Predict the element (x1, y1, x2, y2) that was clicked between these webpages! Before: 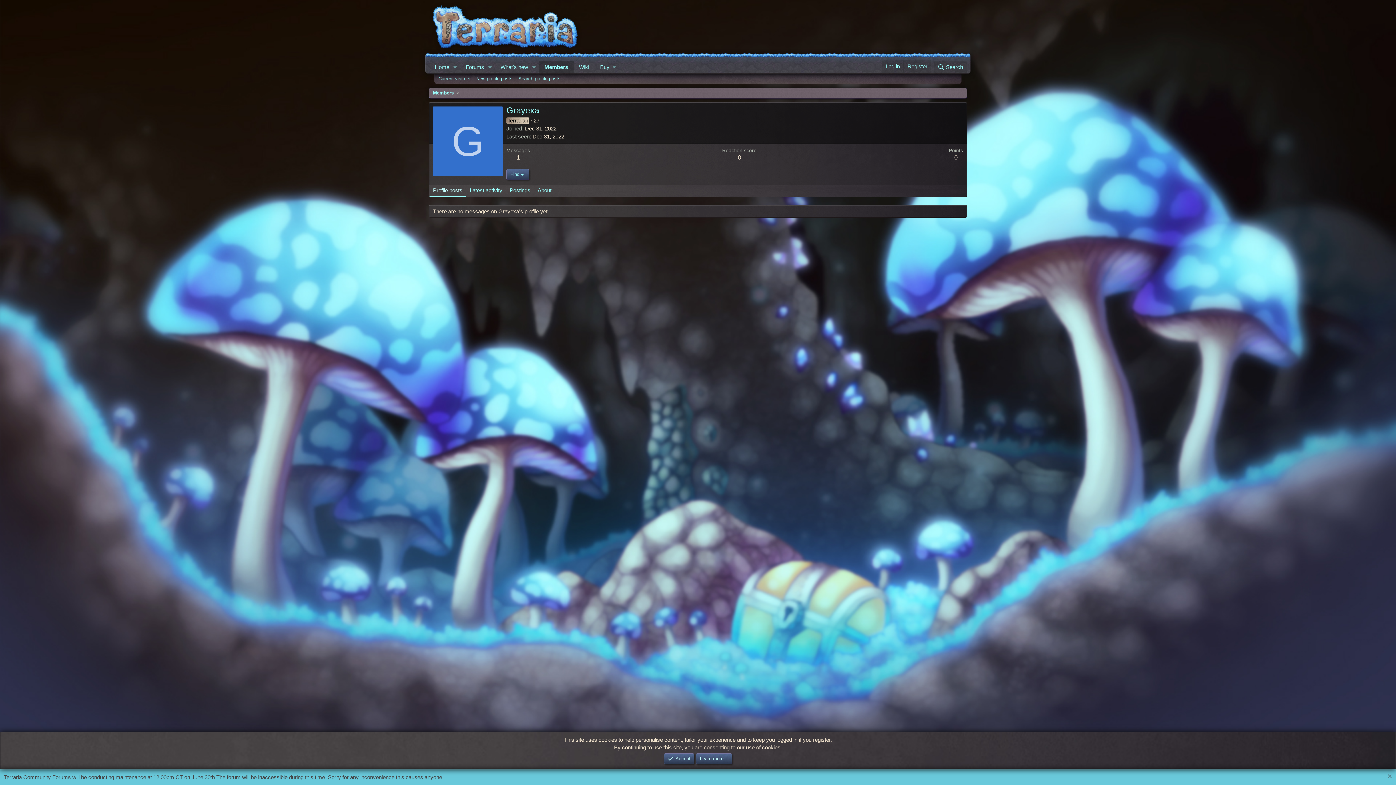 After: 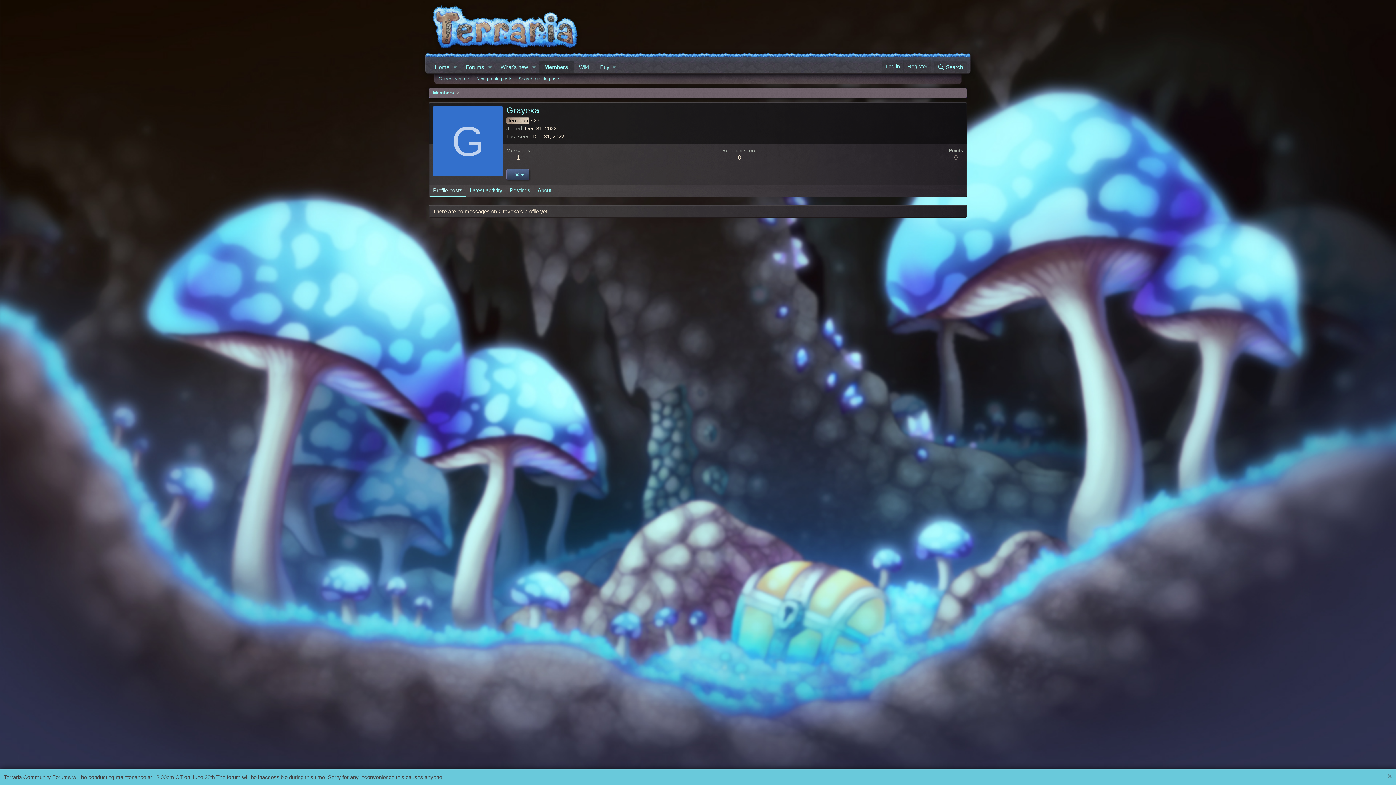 Action: label: Accept bbox: (663, 753, 694, 764)